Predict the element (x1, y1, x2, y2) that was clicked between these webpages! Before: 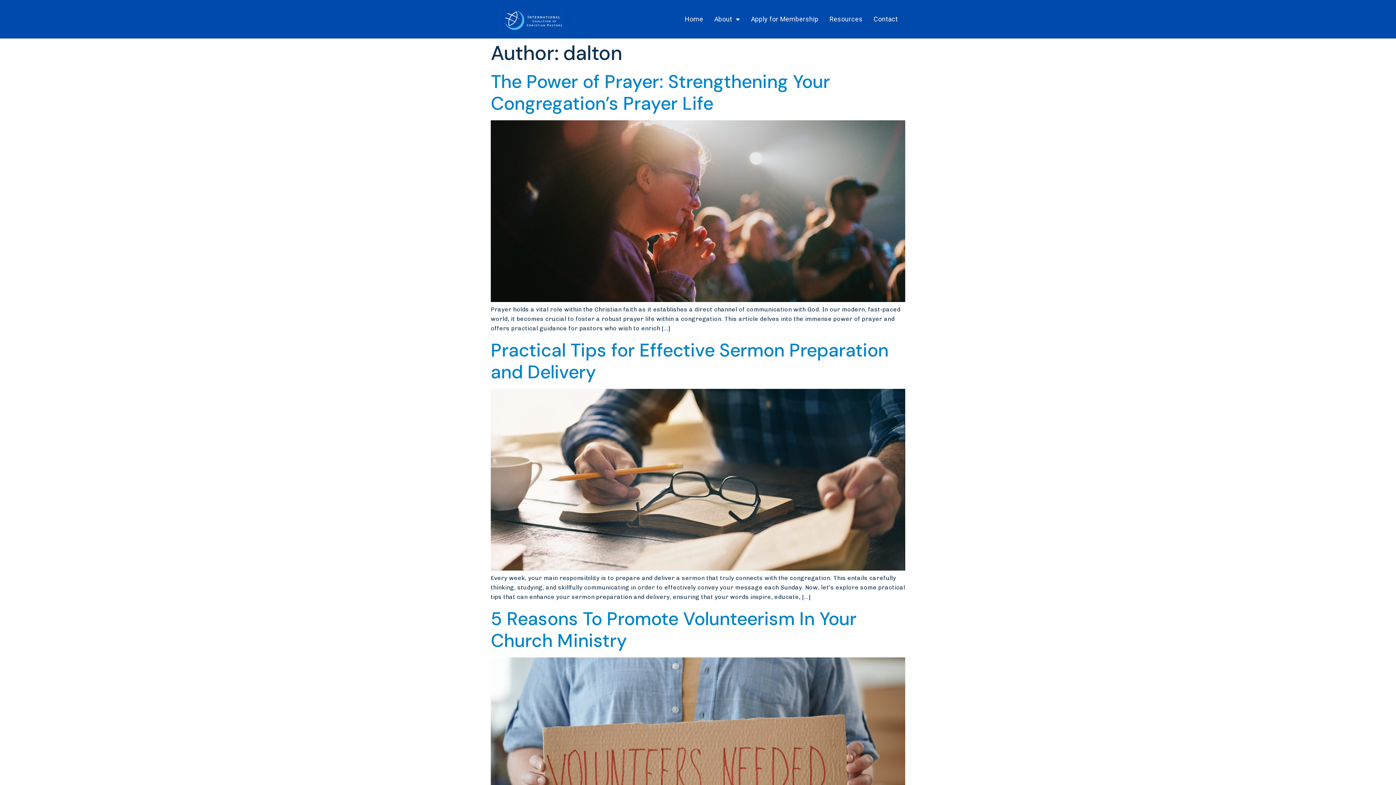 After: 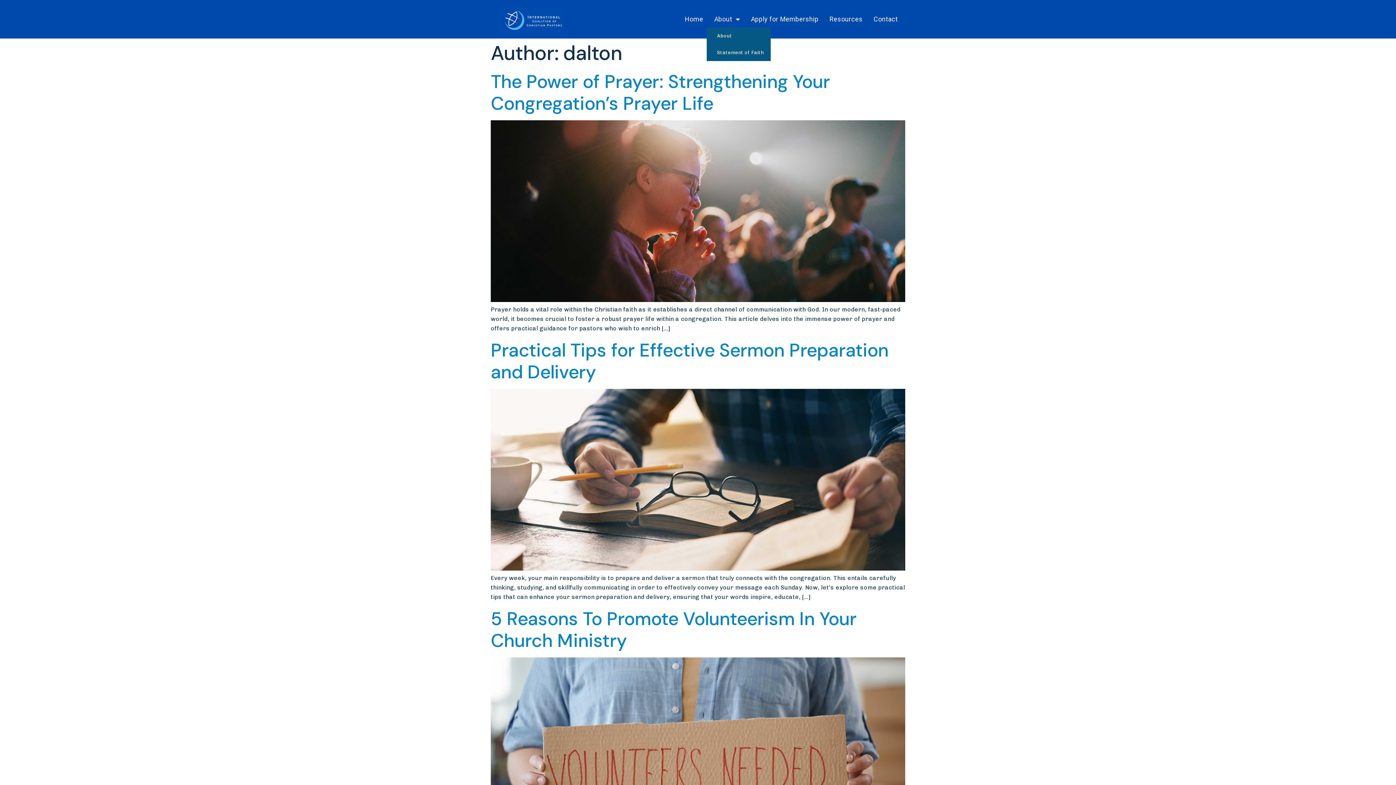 Action: bbox: (707, 10, 747, 27) label: About